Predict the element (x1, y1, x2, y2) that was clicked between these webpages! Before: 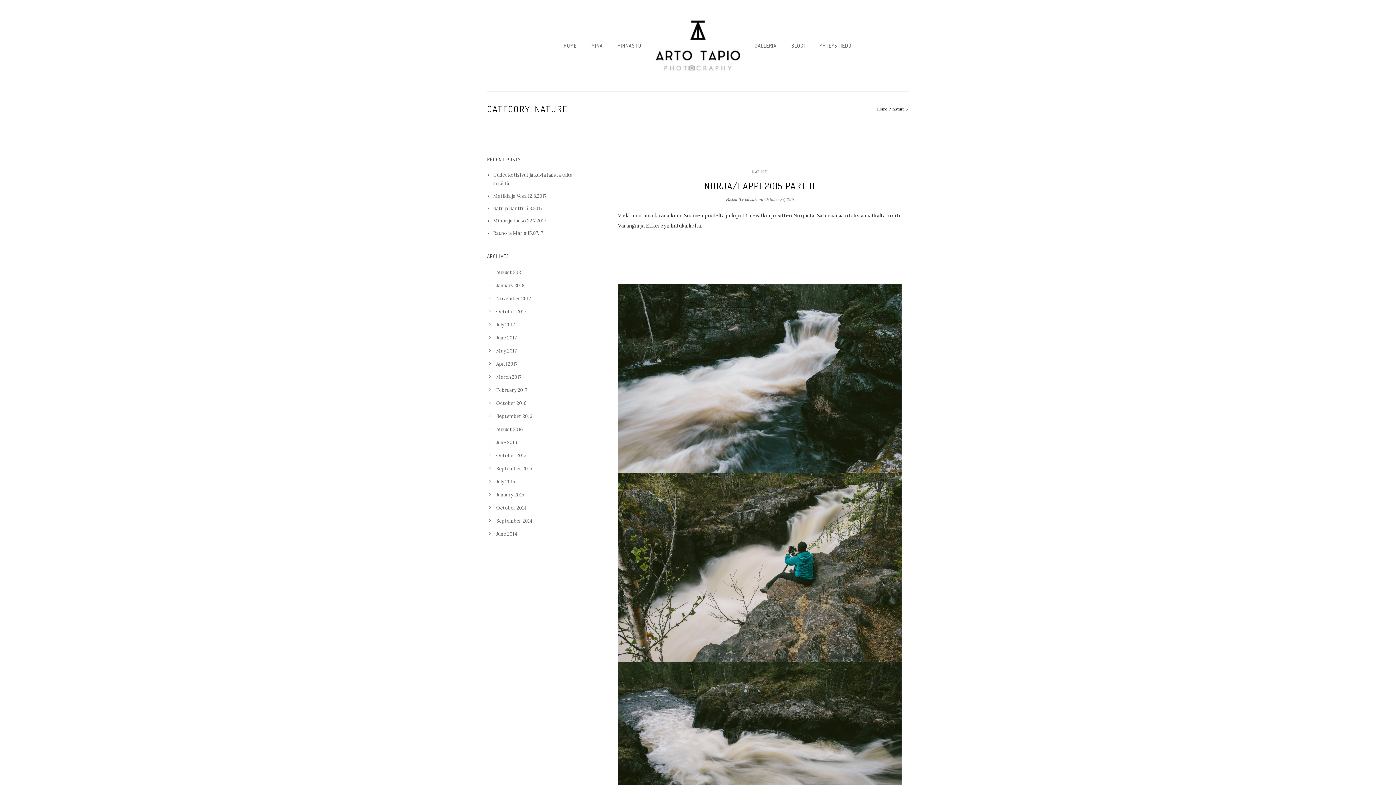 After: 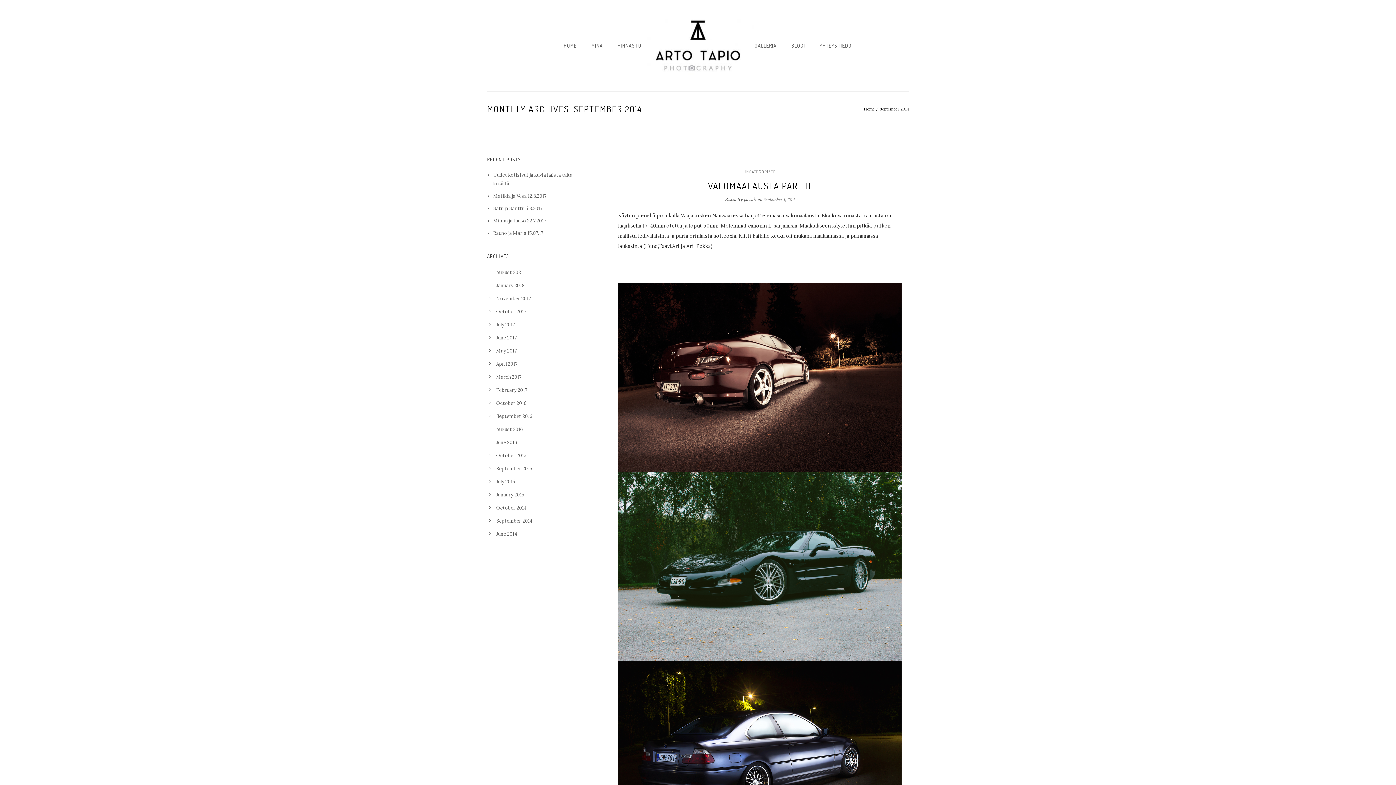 Action: label: September 2014 bbox: (496, 518, 532, 524)